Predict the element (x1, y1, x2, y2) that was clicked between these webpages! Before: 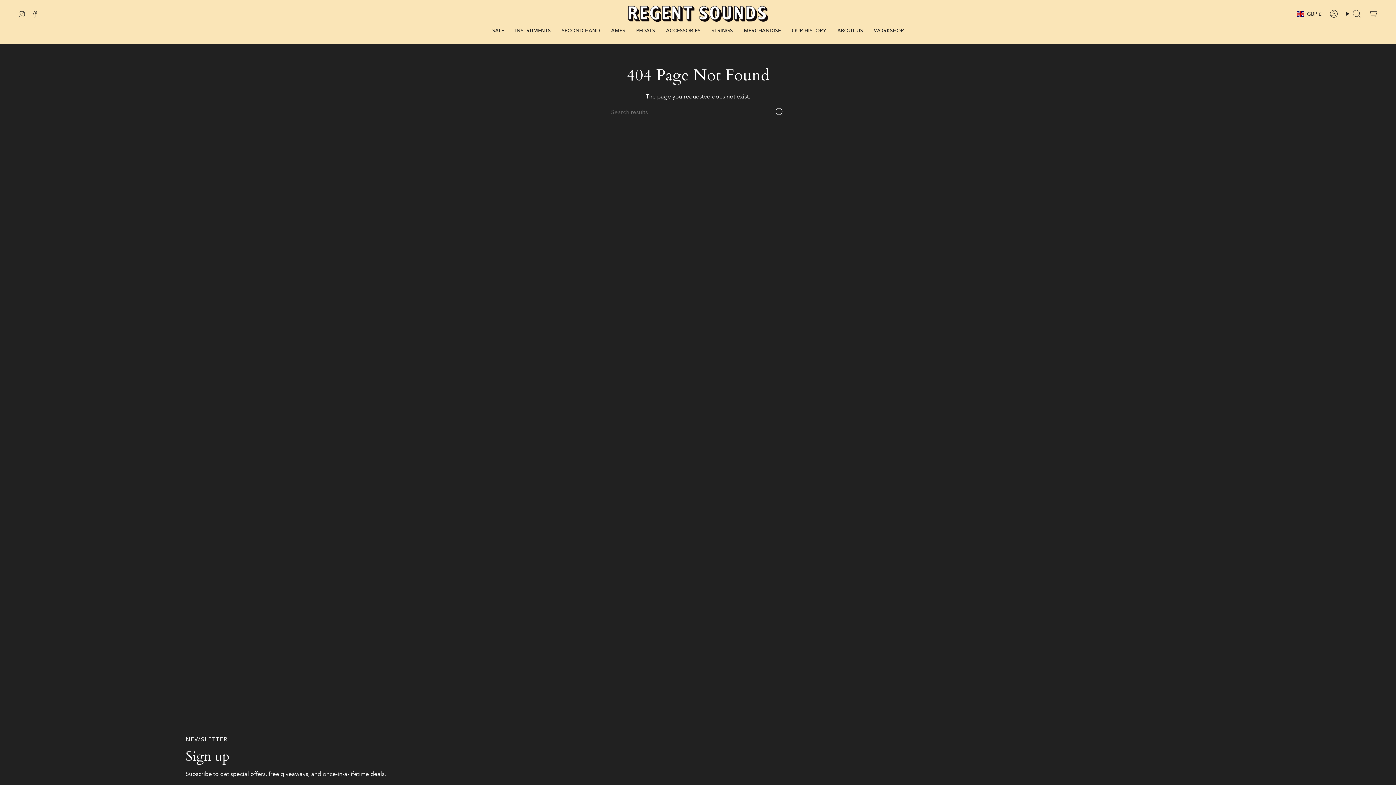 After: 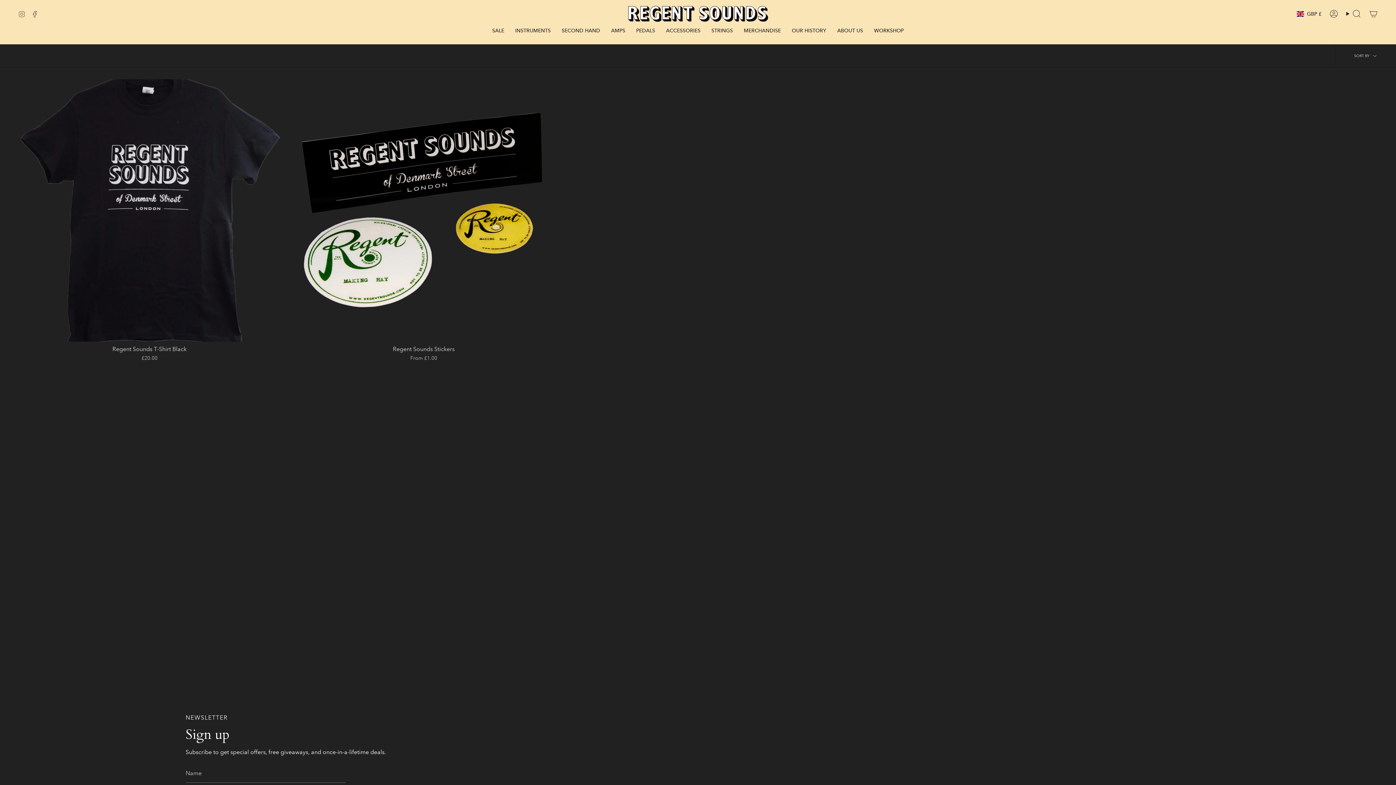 Action: bbox: (738, 22, 786, 38) label: MERCHANDISE